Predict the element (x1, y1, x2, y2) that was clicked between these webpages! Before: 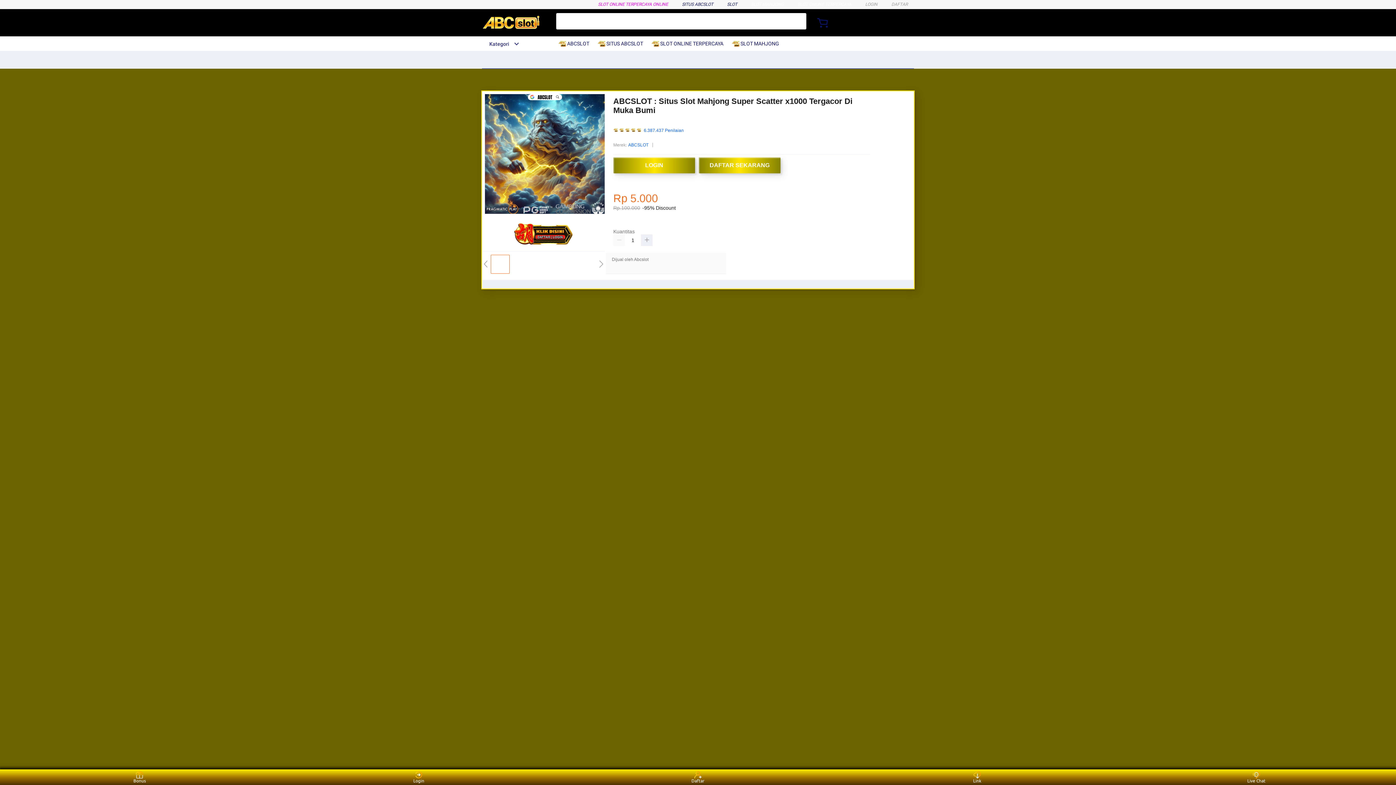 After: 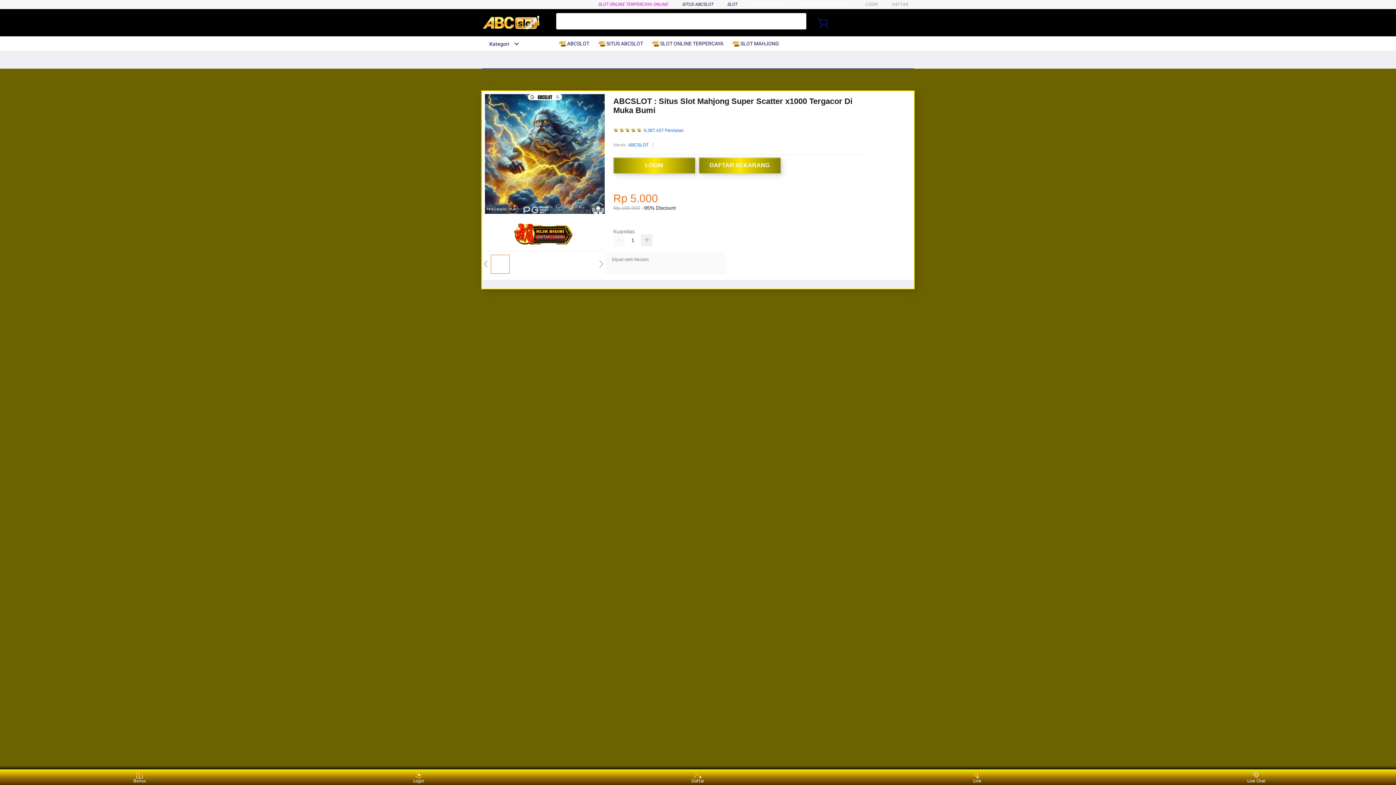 Action: label:  ABCSLOT bbox: (558, 36, 593, 50)